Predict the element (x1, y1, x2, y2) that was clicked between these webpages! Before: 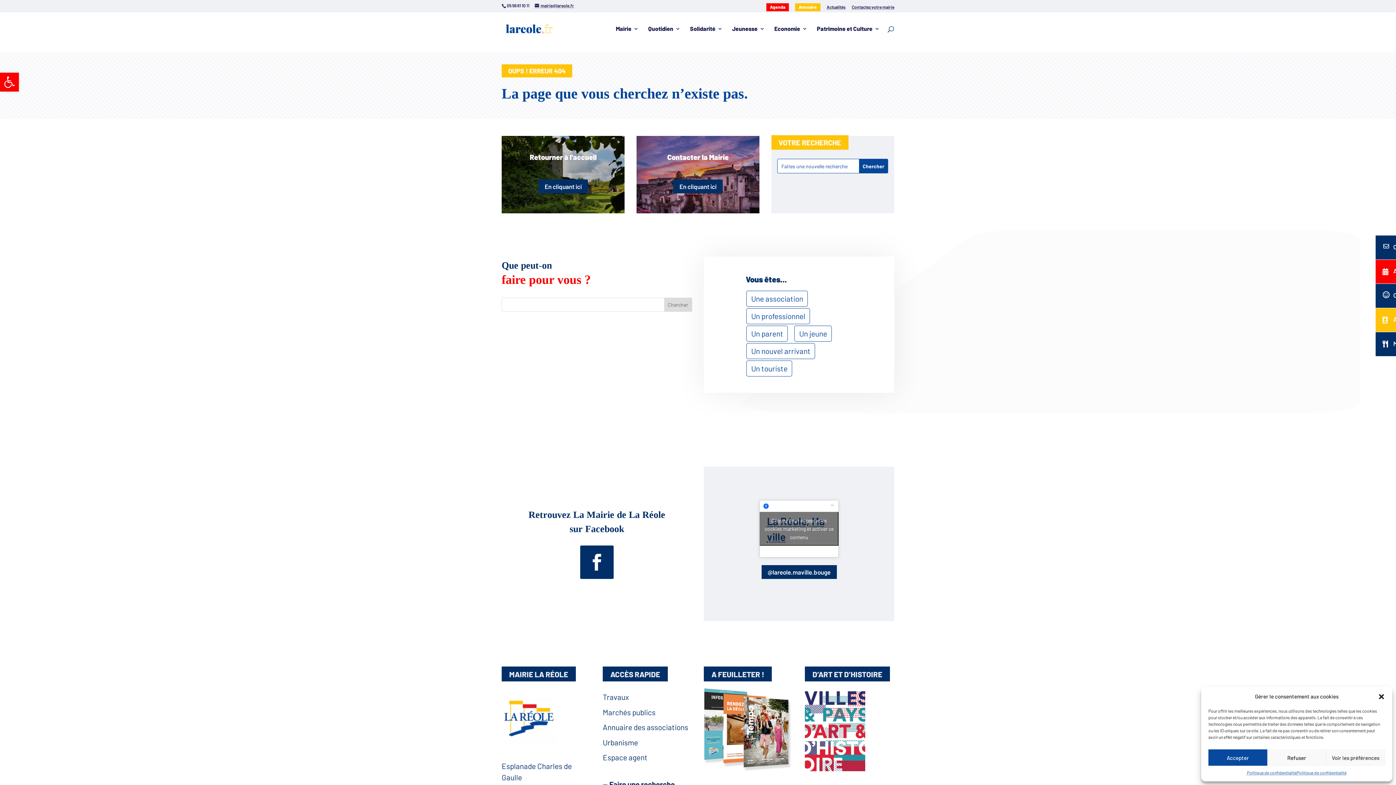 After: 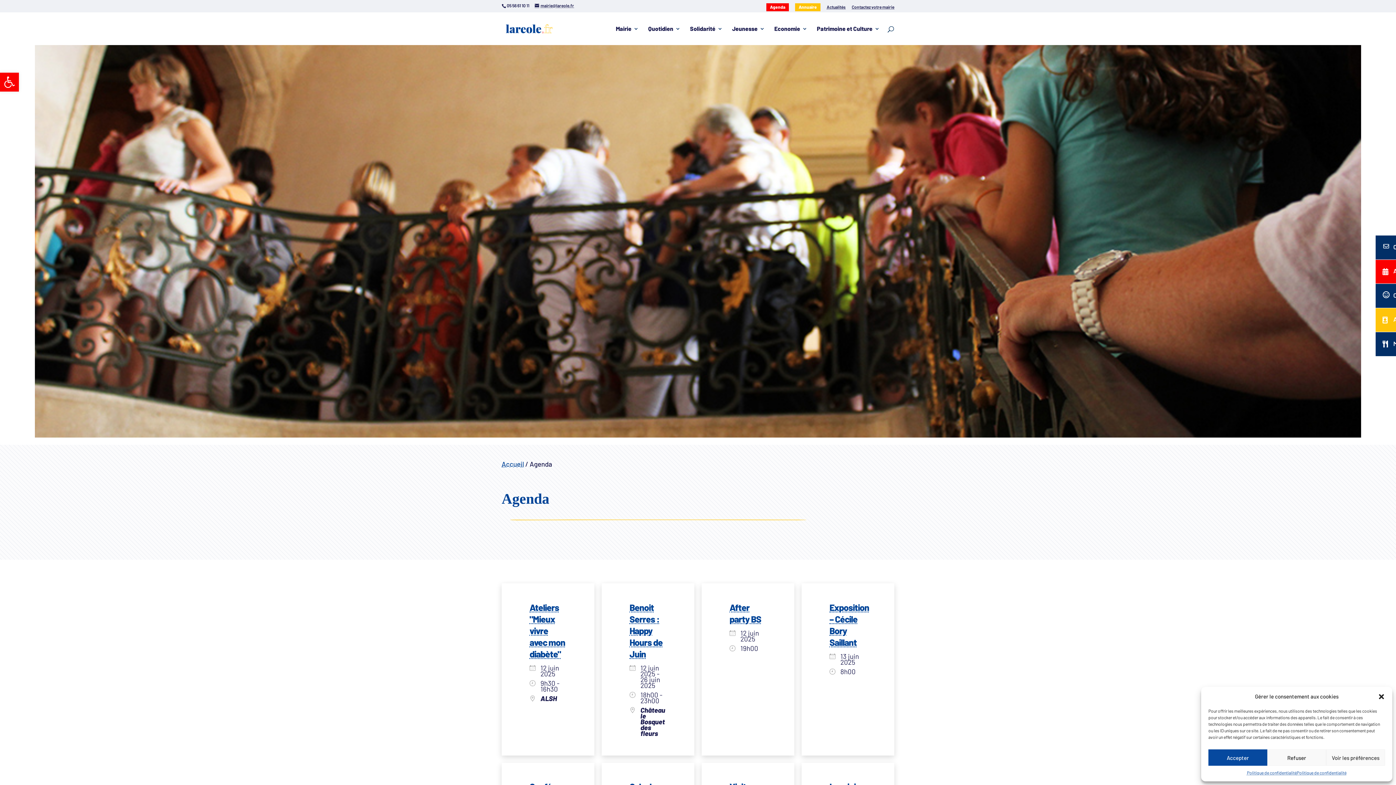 Action: label: Agenda bbox: (766, 3, 789, 11)